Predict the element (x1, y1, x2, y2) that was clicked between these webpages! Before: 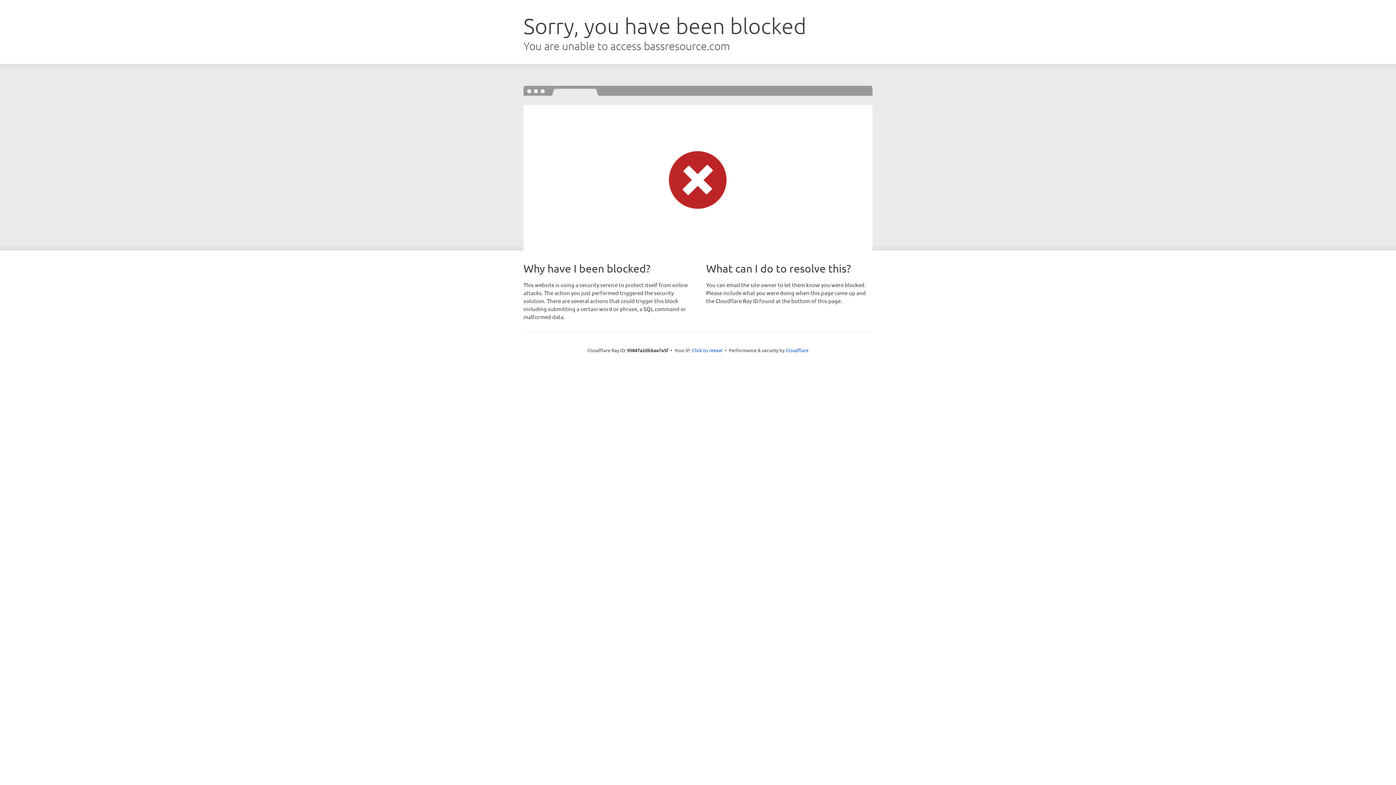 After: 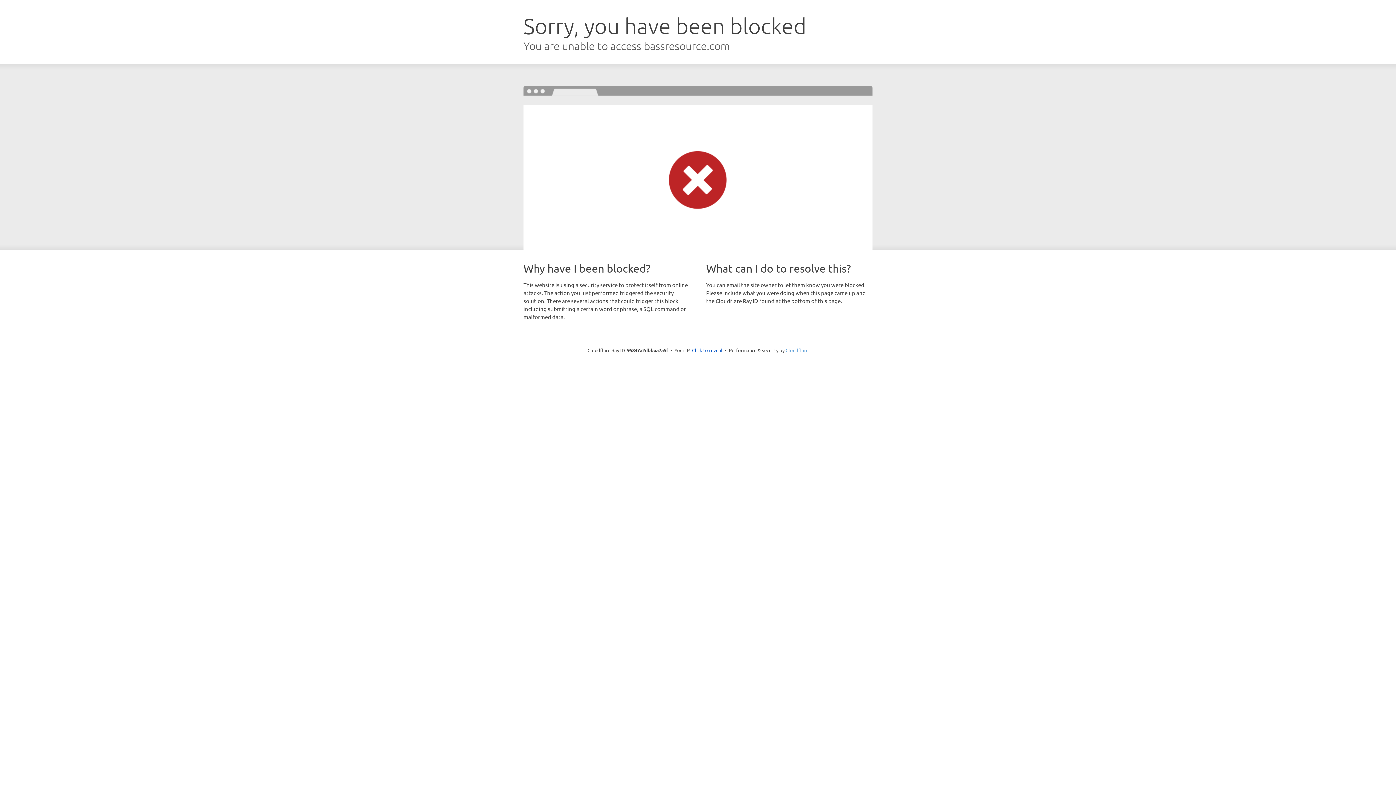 Action: label: Cloudflare bbox: (785, 347, 808, 353)